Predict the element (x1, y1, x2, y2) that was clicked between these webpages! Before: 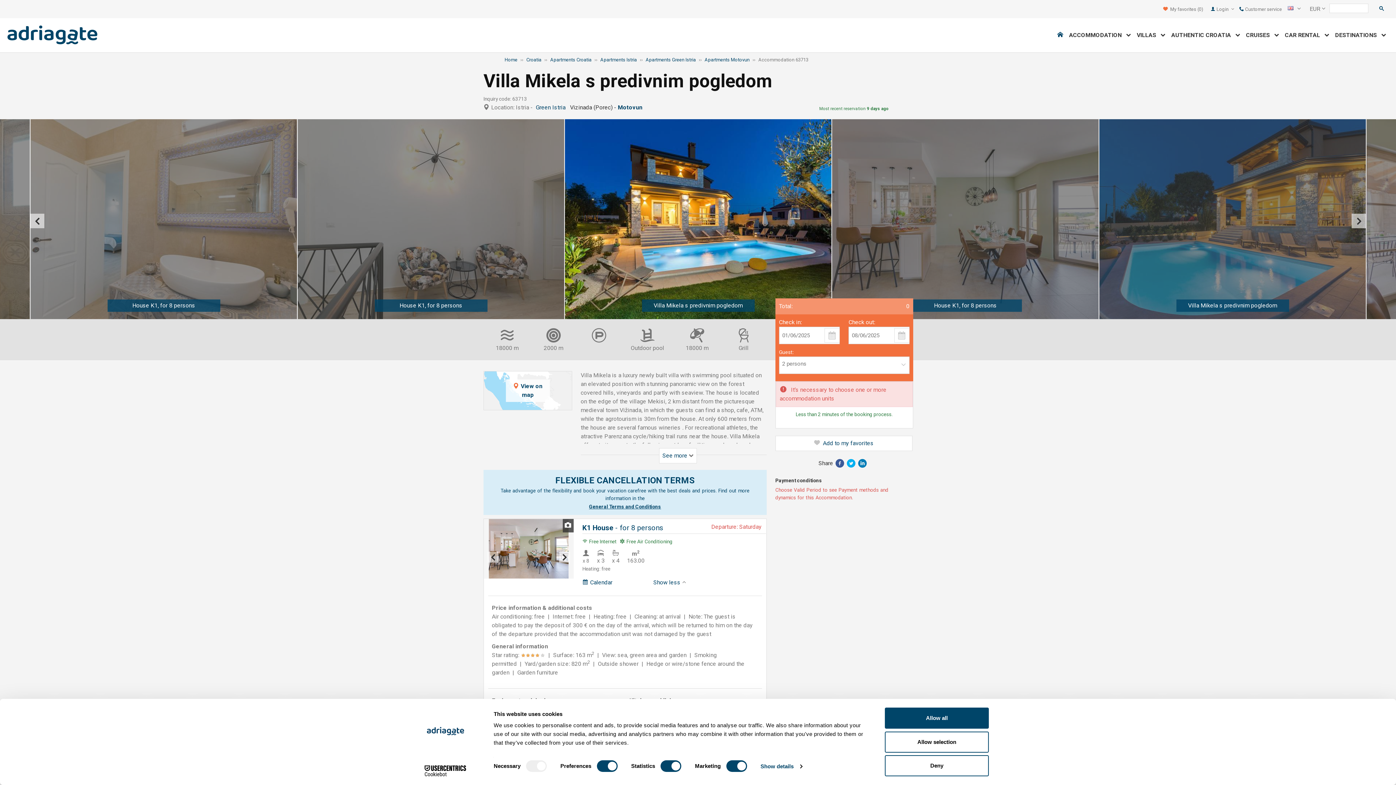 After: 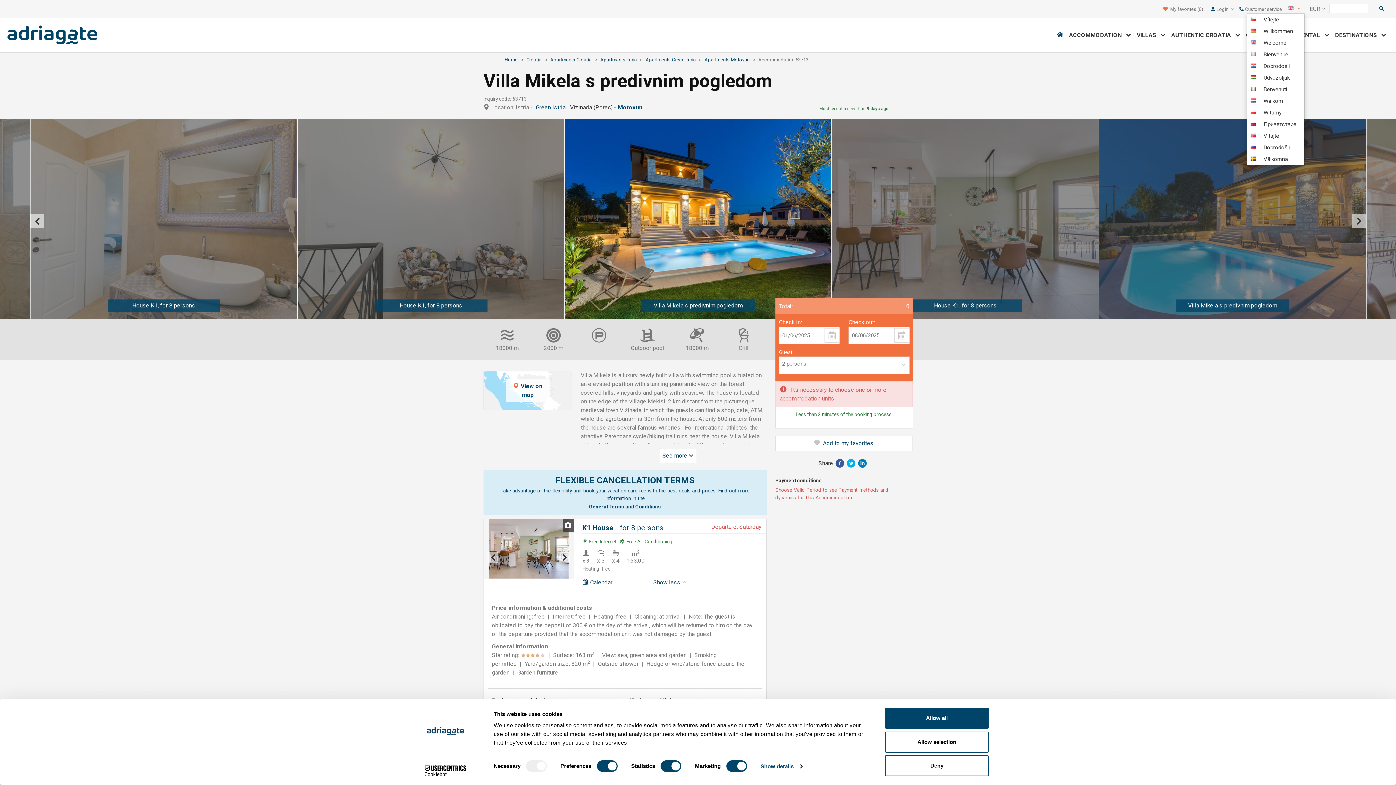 Action: bbox: (1348, 4, 1361, 13)